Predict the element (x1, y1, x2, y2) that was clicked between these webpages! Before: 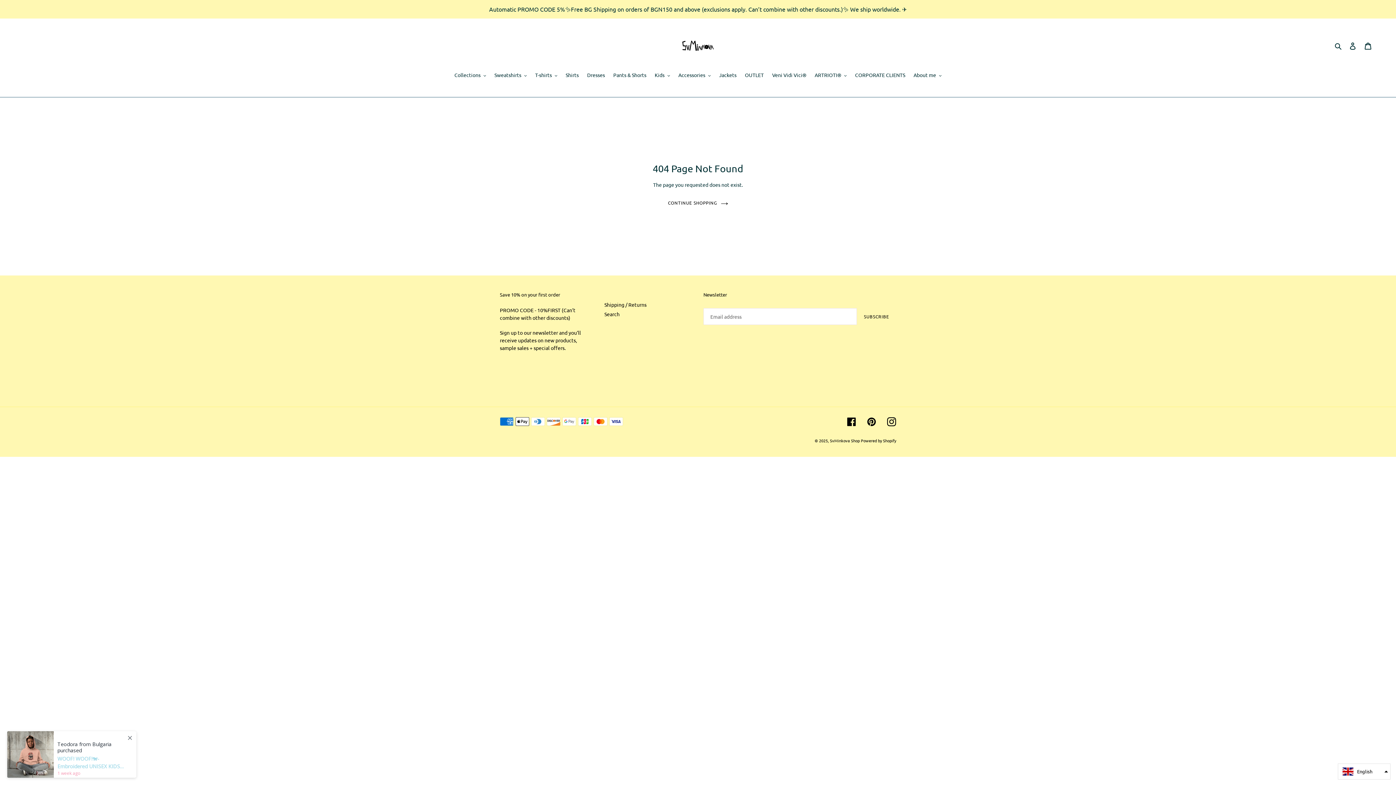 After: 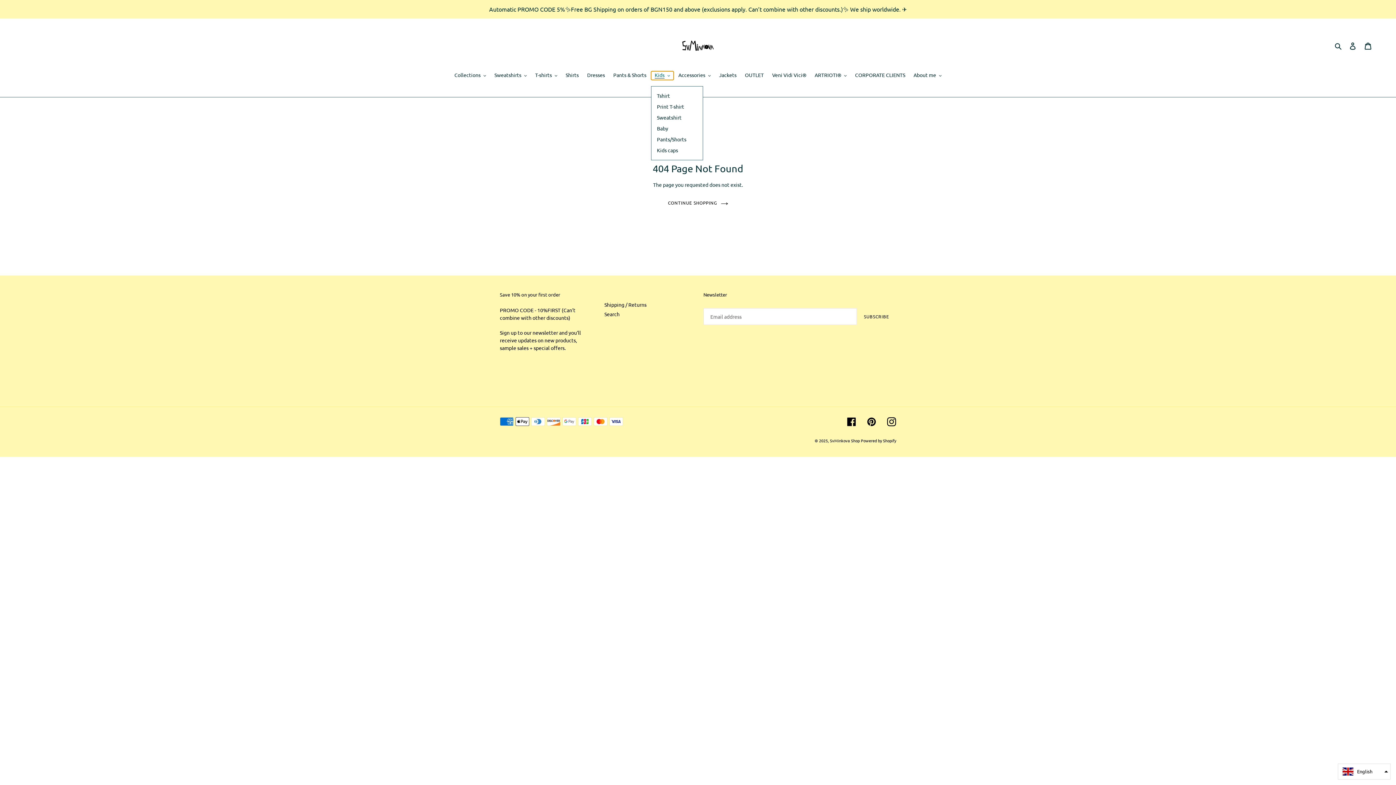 Action: bbox: (651, 71, 673, 80) label: Kids